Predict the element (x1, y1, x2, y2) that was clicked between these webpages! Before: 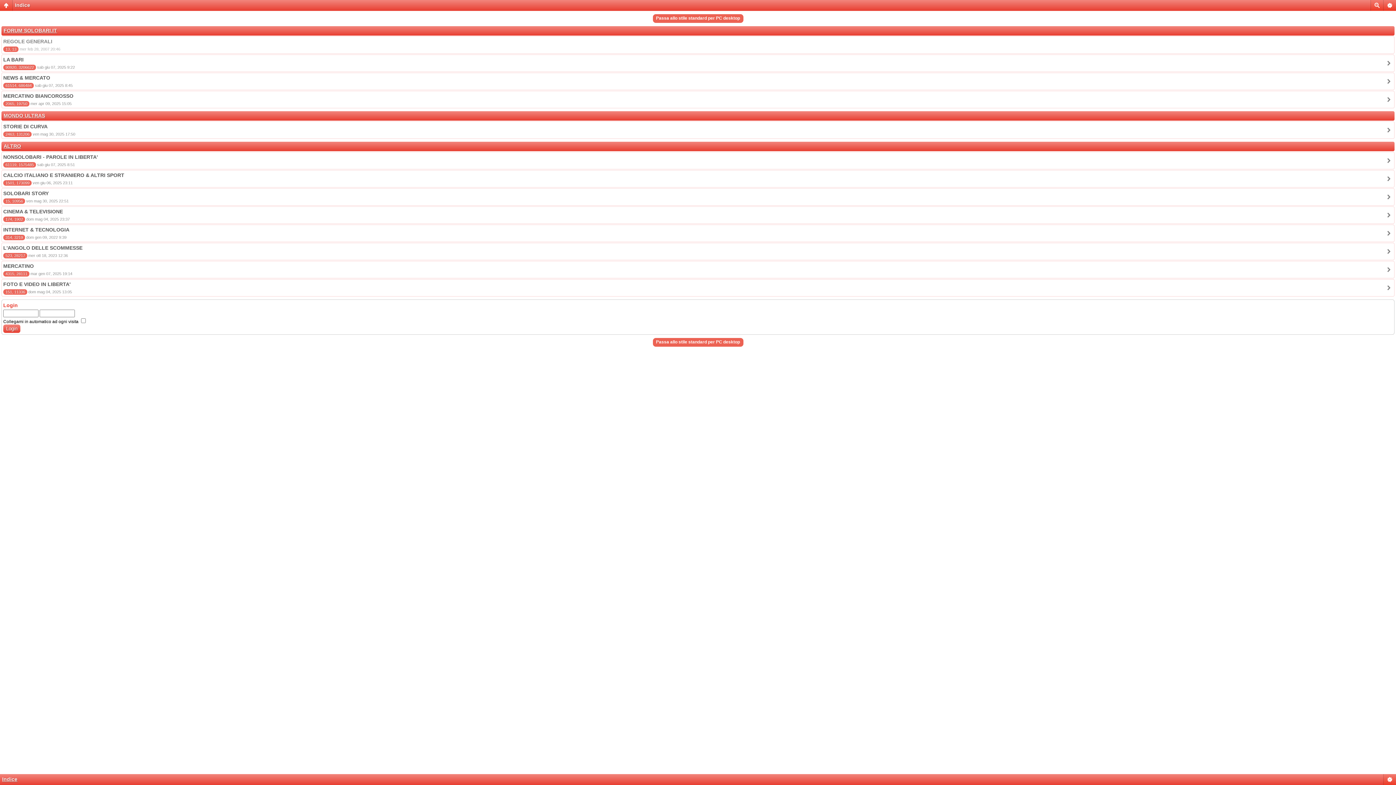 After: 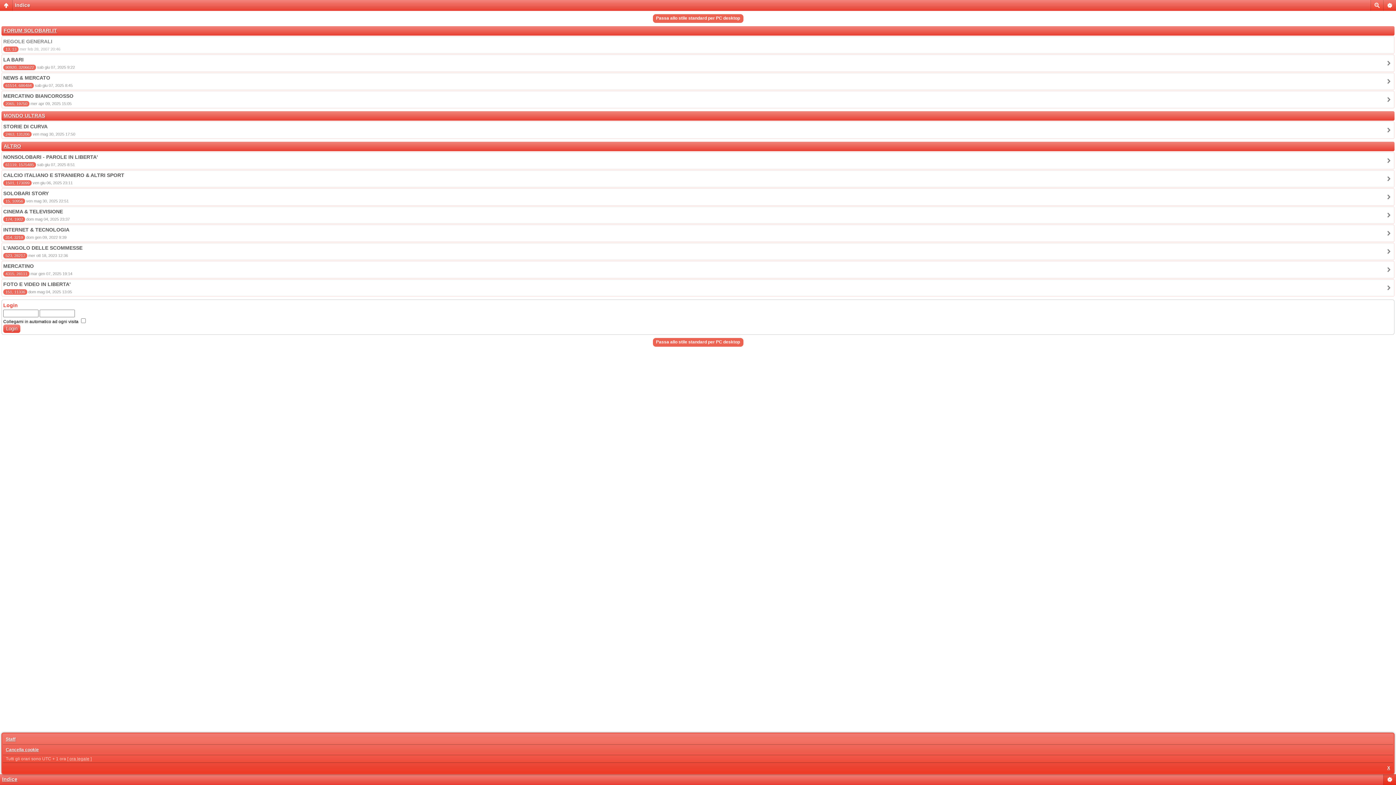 Action: bbox: (1383, 774, 1396, 785)